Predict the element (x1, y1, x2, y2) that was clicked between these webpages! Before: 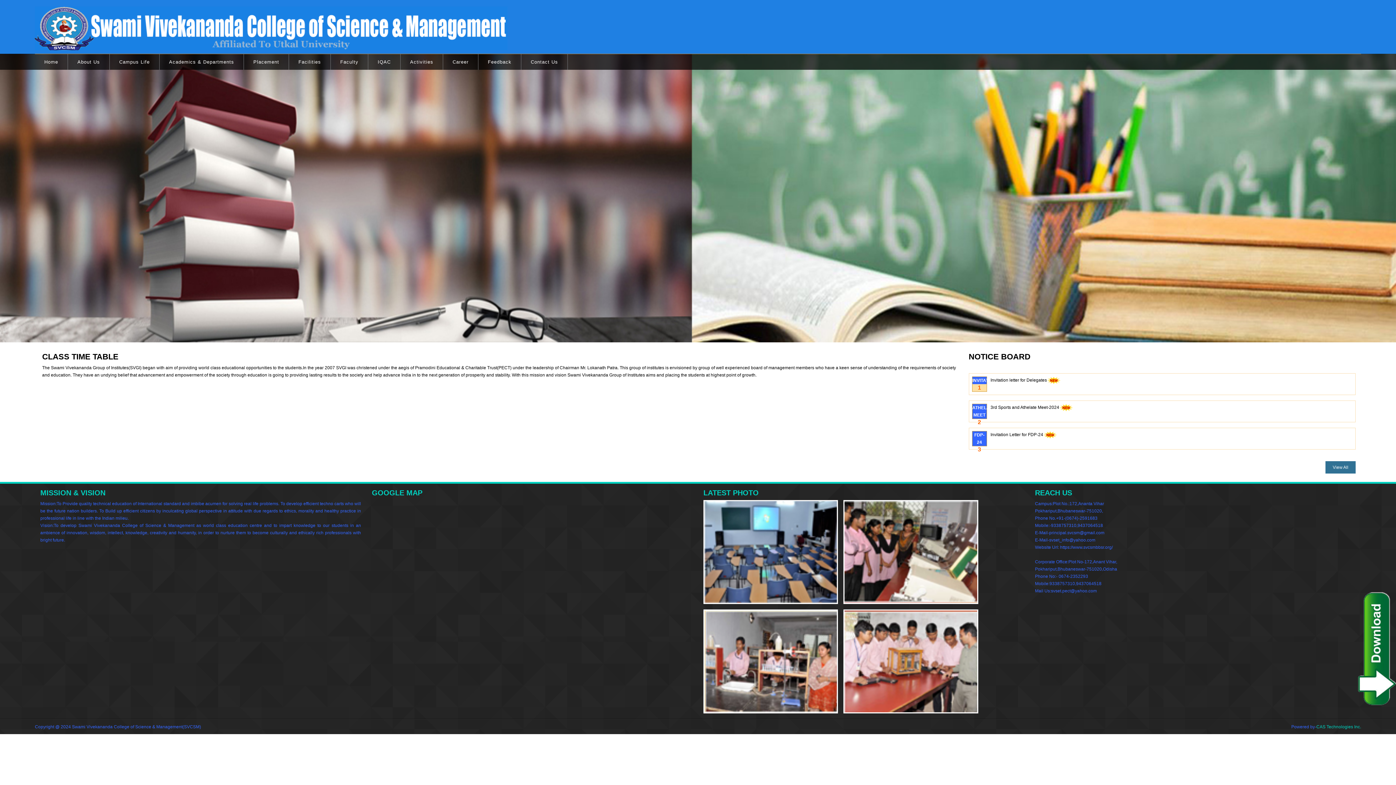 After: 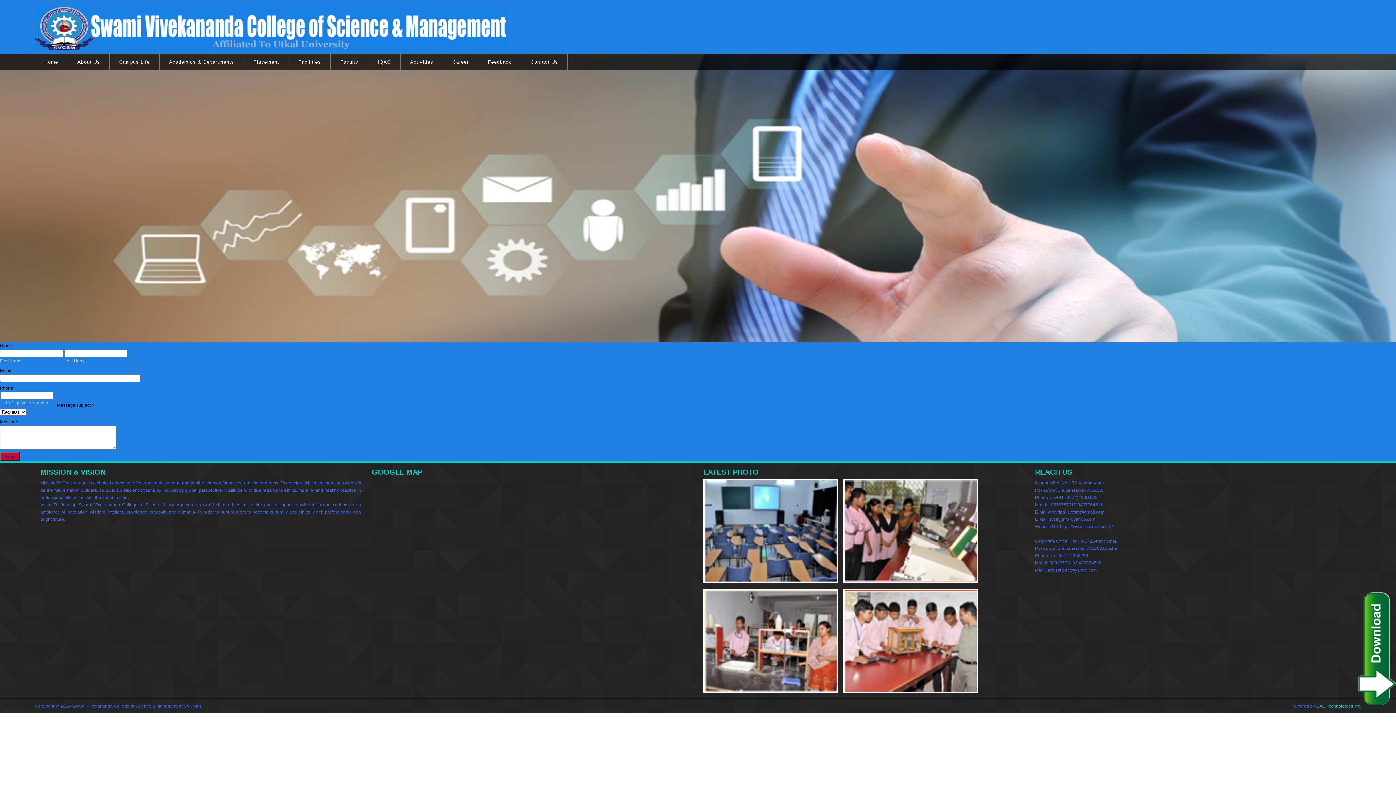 Action: bbox: (478, 54, 521, 69) label: Feedback